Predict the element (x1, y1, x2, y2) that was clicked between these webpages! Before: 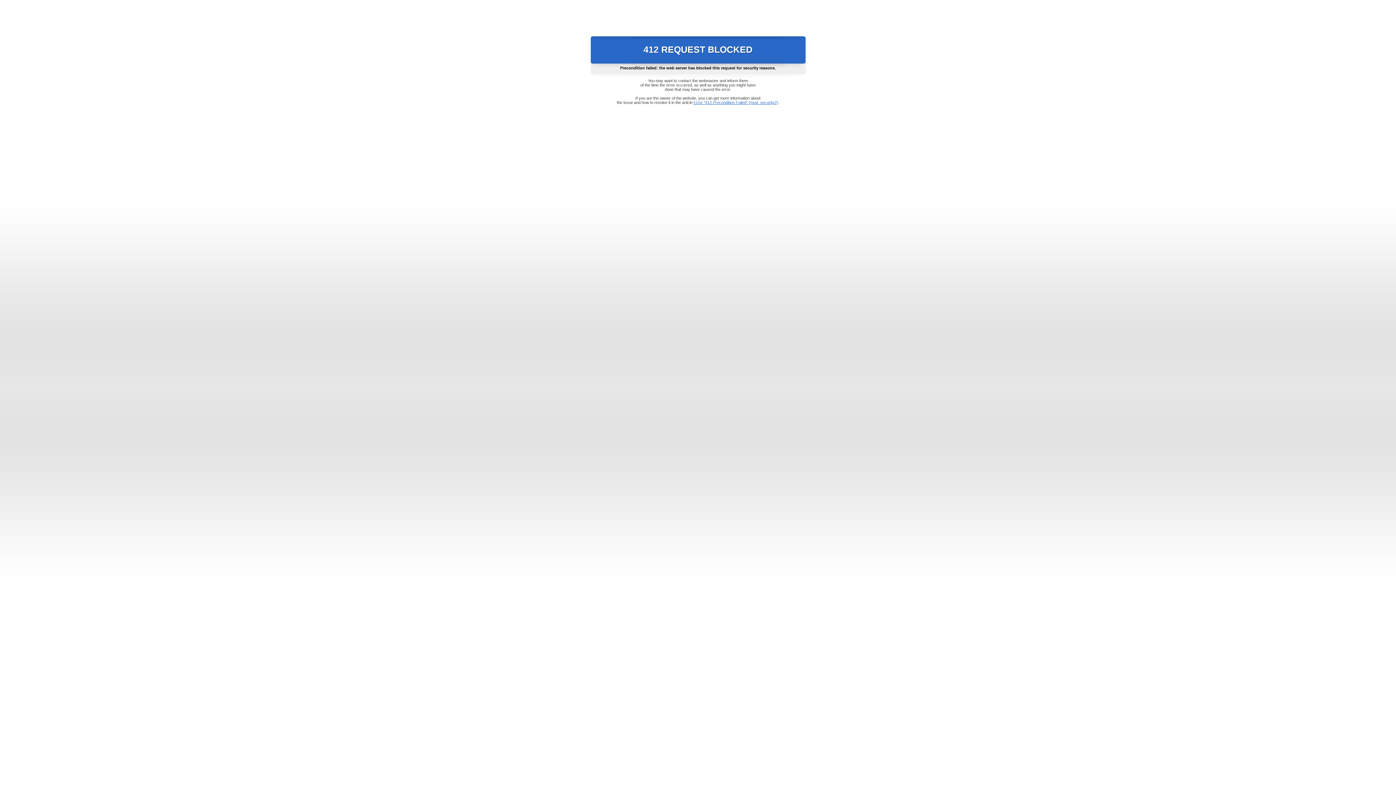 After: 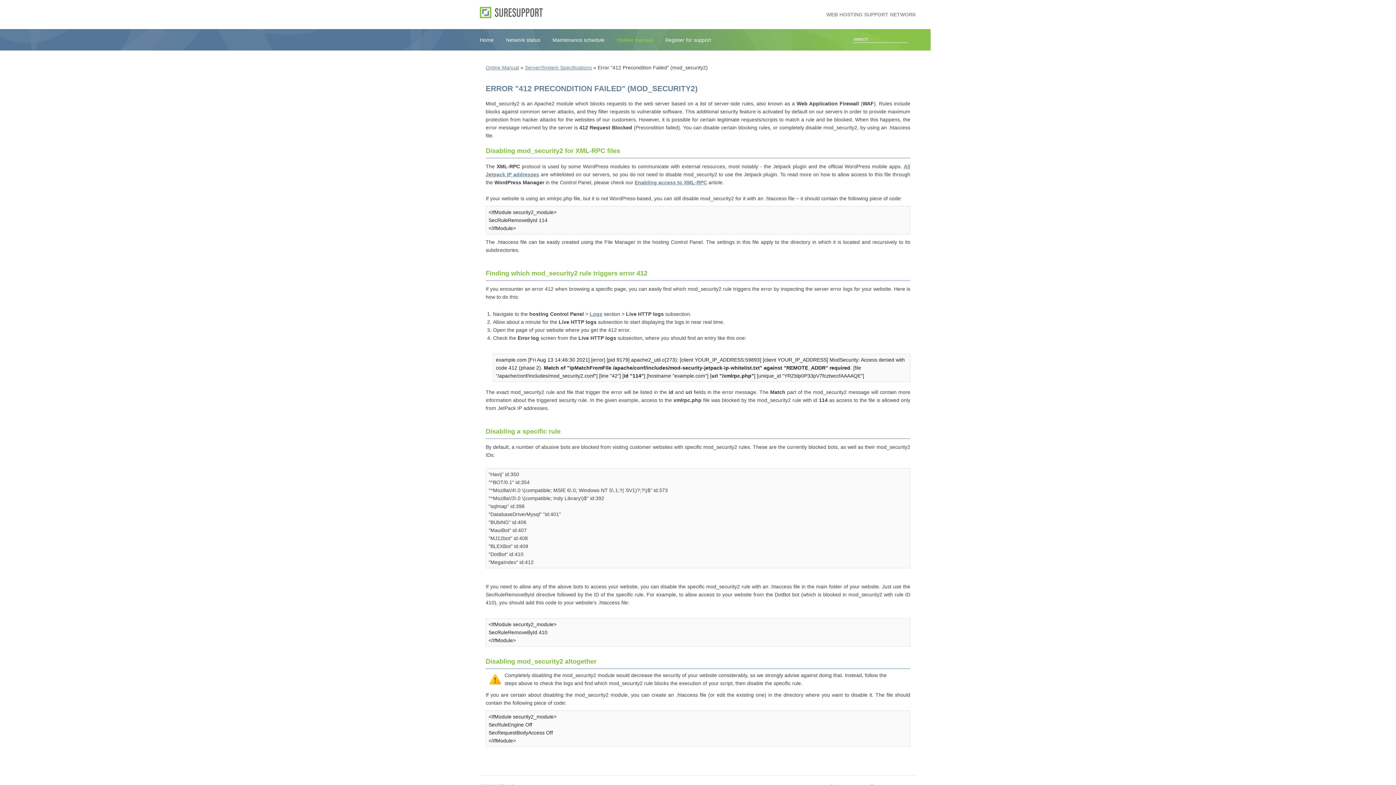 Action: label: Error "412 Precondition Failed" (mod_security2) bbox: (693, 100, 778, 104)